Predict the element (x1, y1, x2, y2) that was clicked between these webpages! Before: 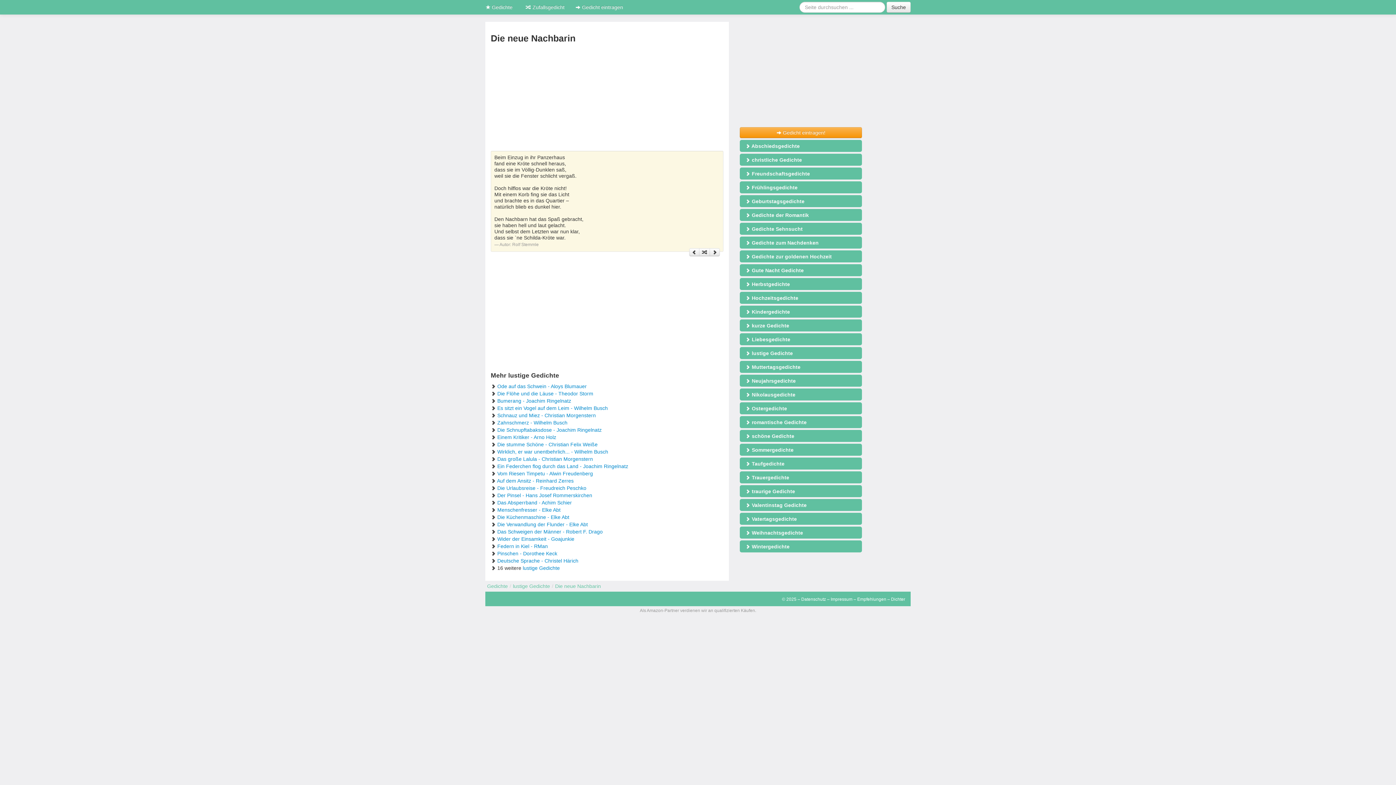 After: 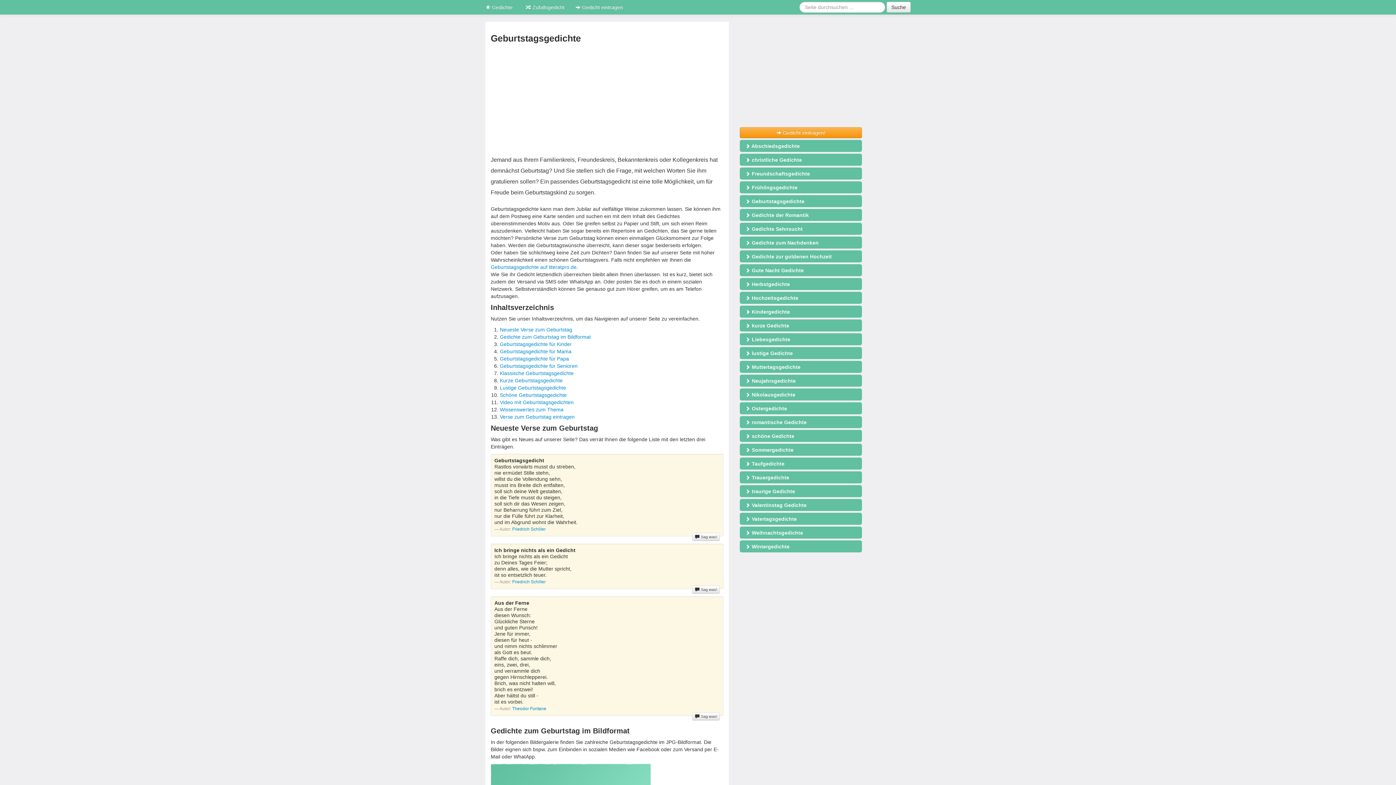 Action: label:  Geburtstagsgedichte bbox: (740, 195, 862, 207)